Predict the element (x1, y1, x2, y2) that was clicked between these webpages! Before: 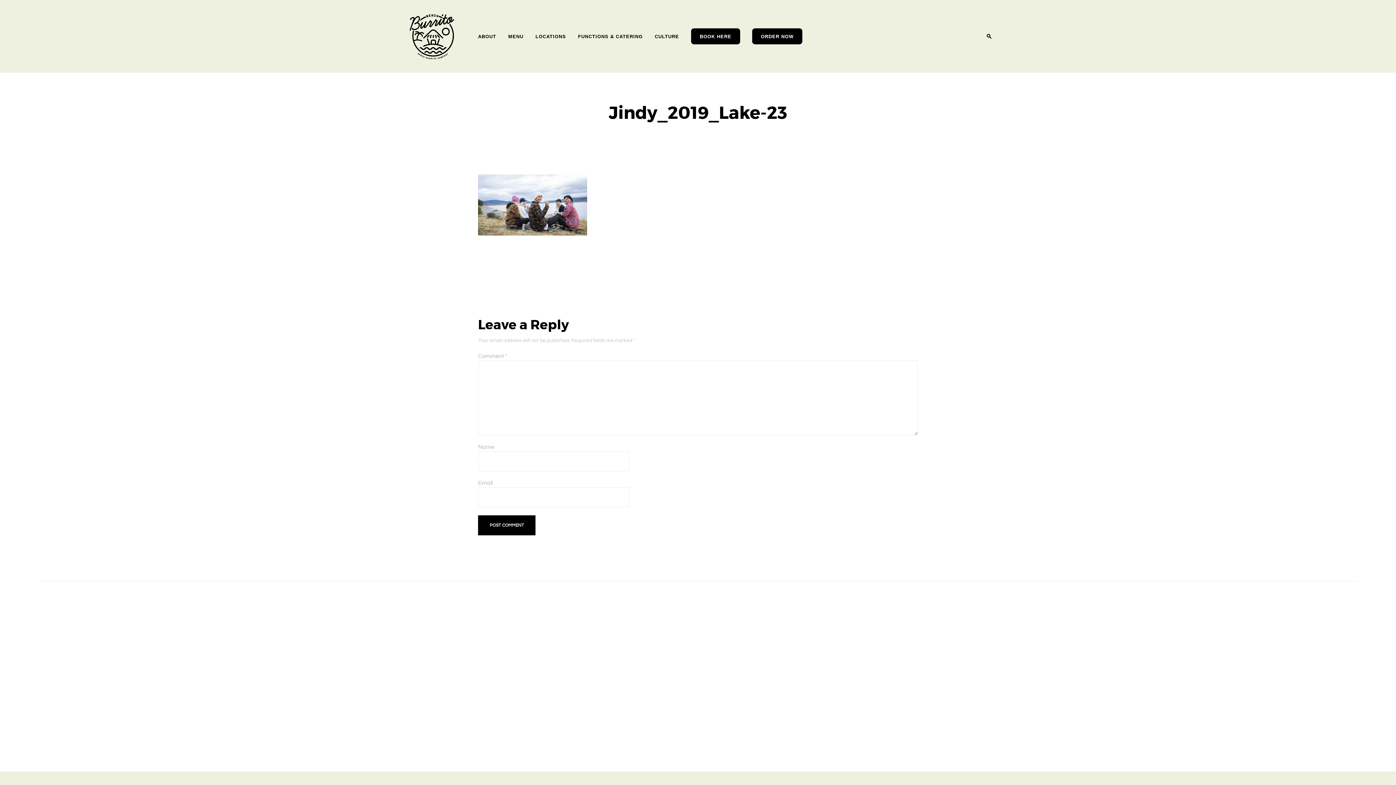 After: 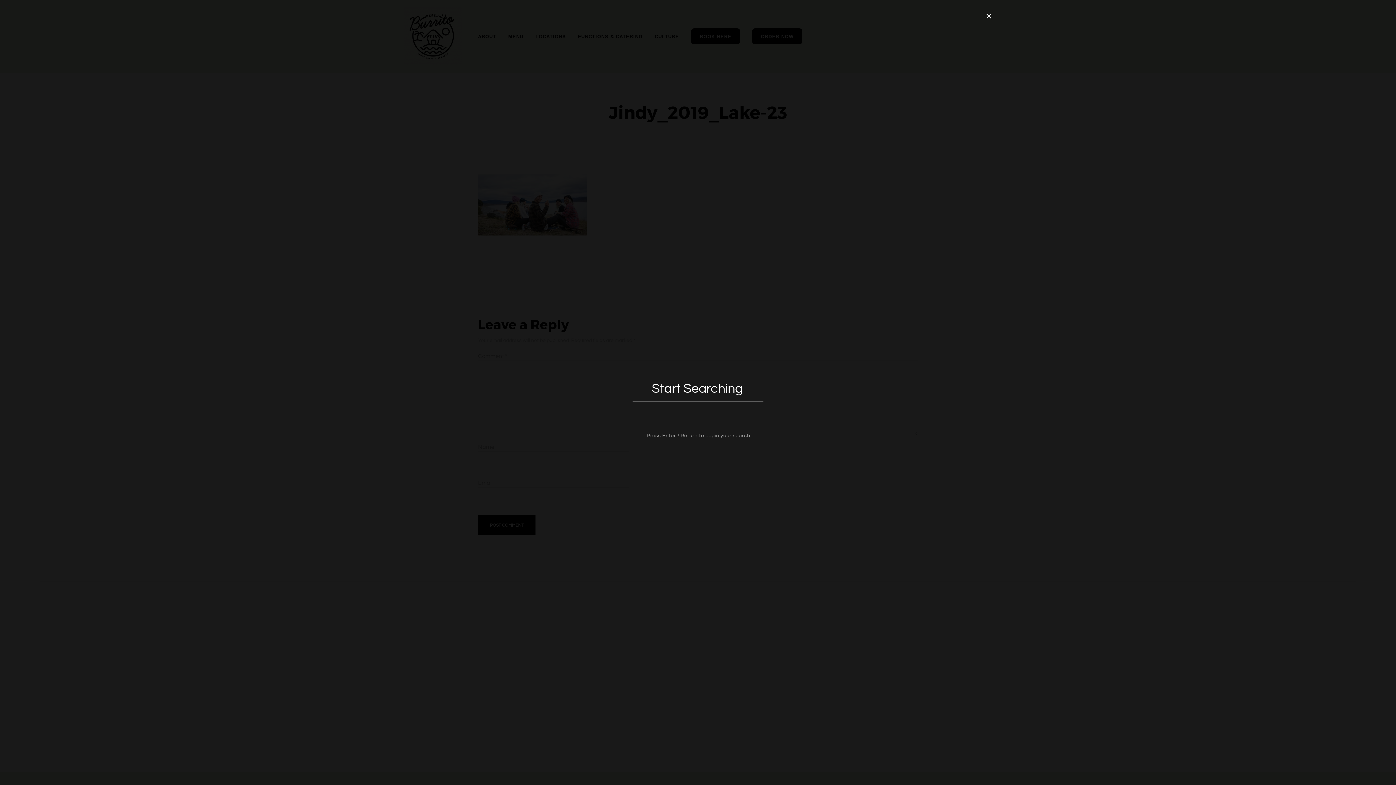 Action: bbox: (982, 0, 992, 72)